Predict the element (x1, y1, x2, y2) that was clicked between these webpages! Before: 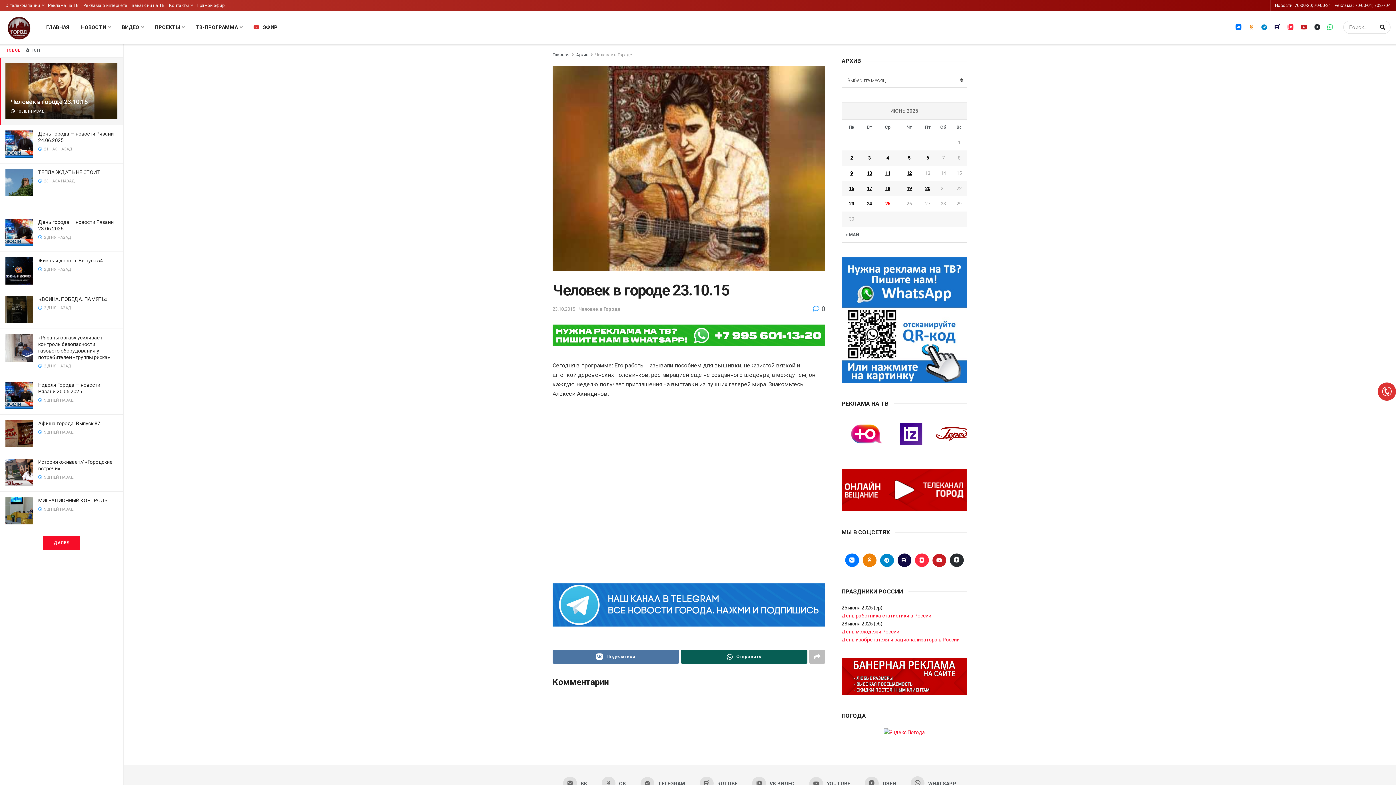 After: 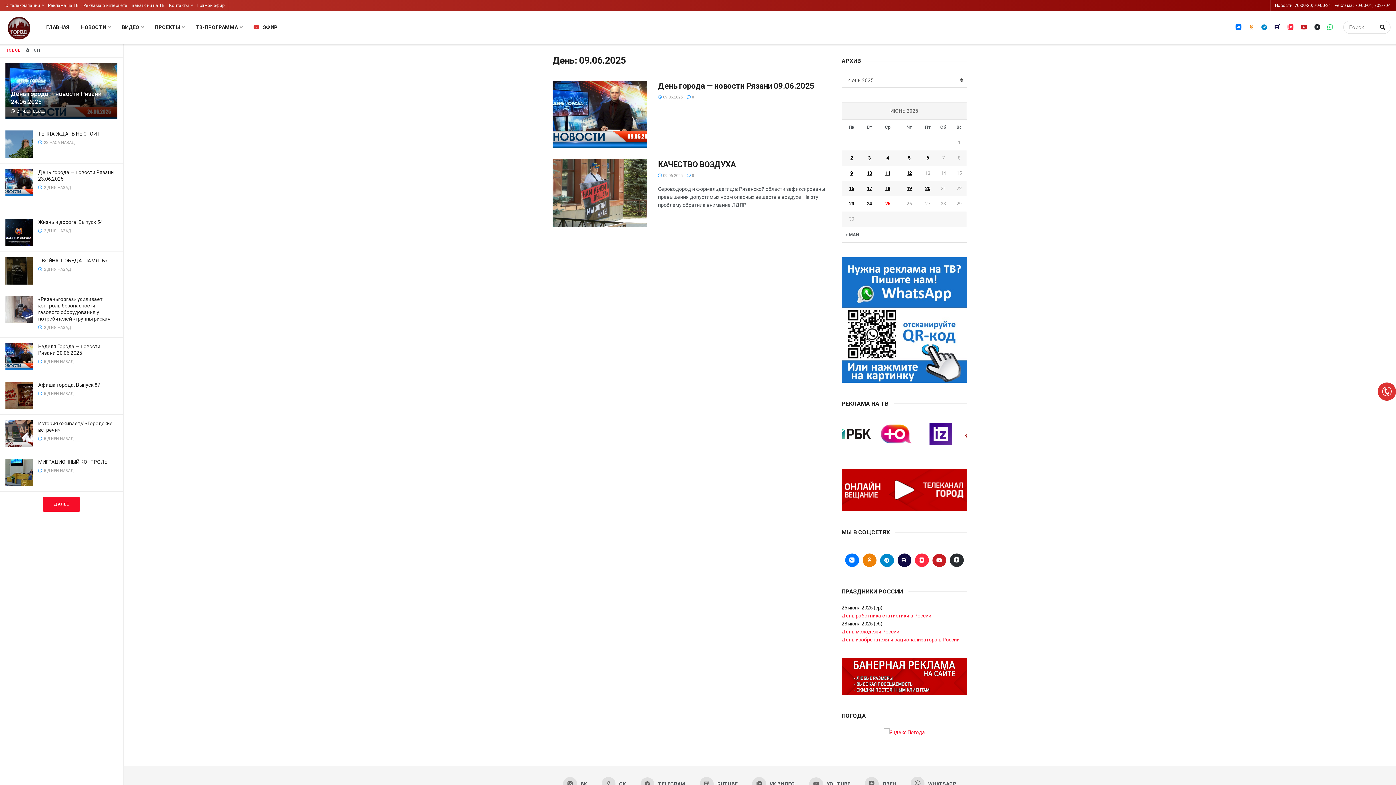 Action: label: Записи, опубликованные 09.06.2025 bbox: (842, 169, 861, 177)